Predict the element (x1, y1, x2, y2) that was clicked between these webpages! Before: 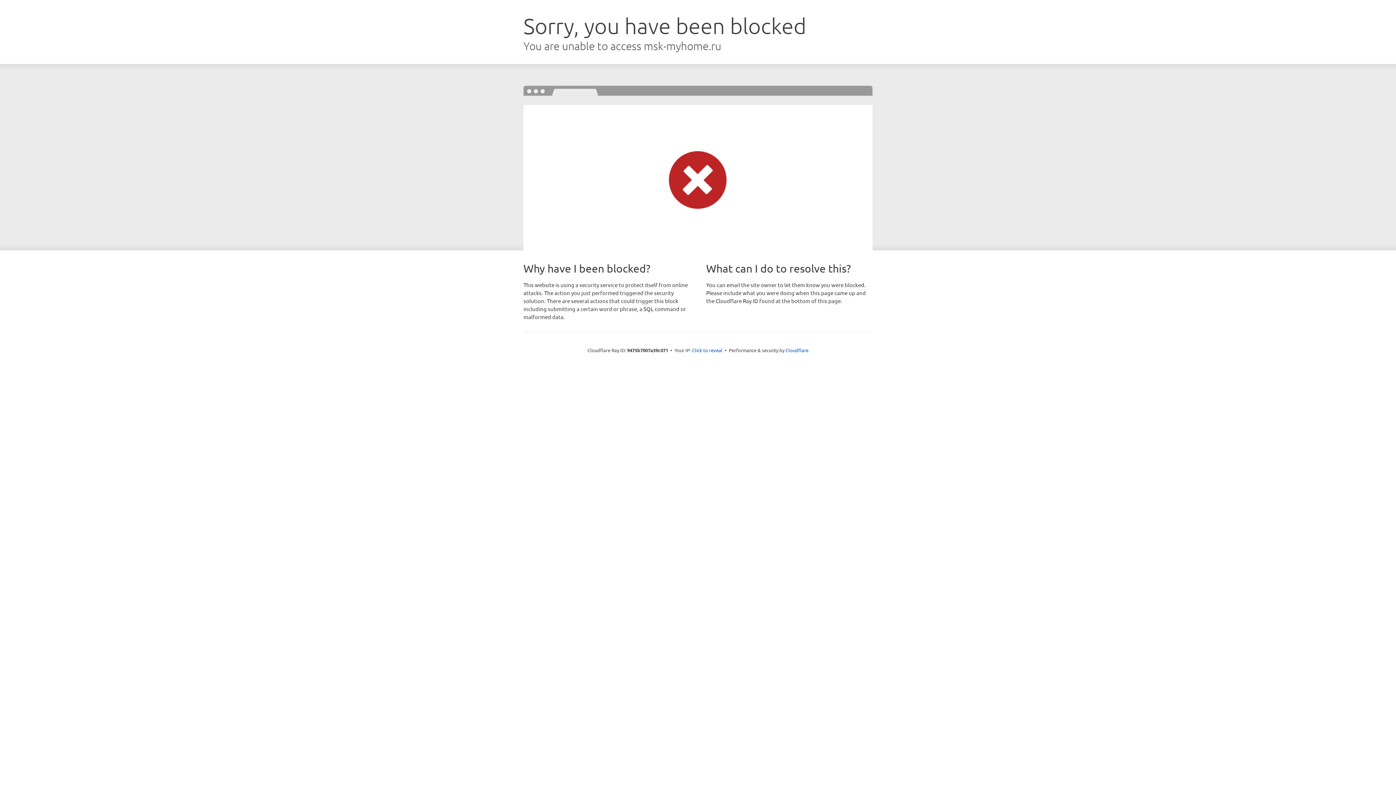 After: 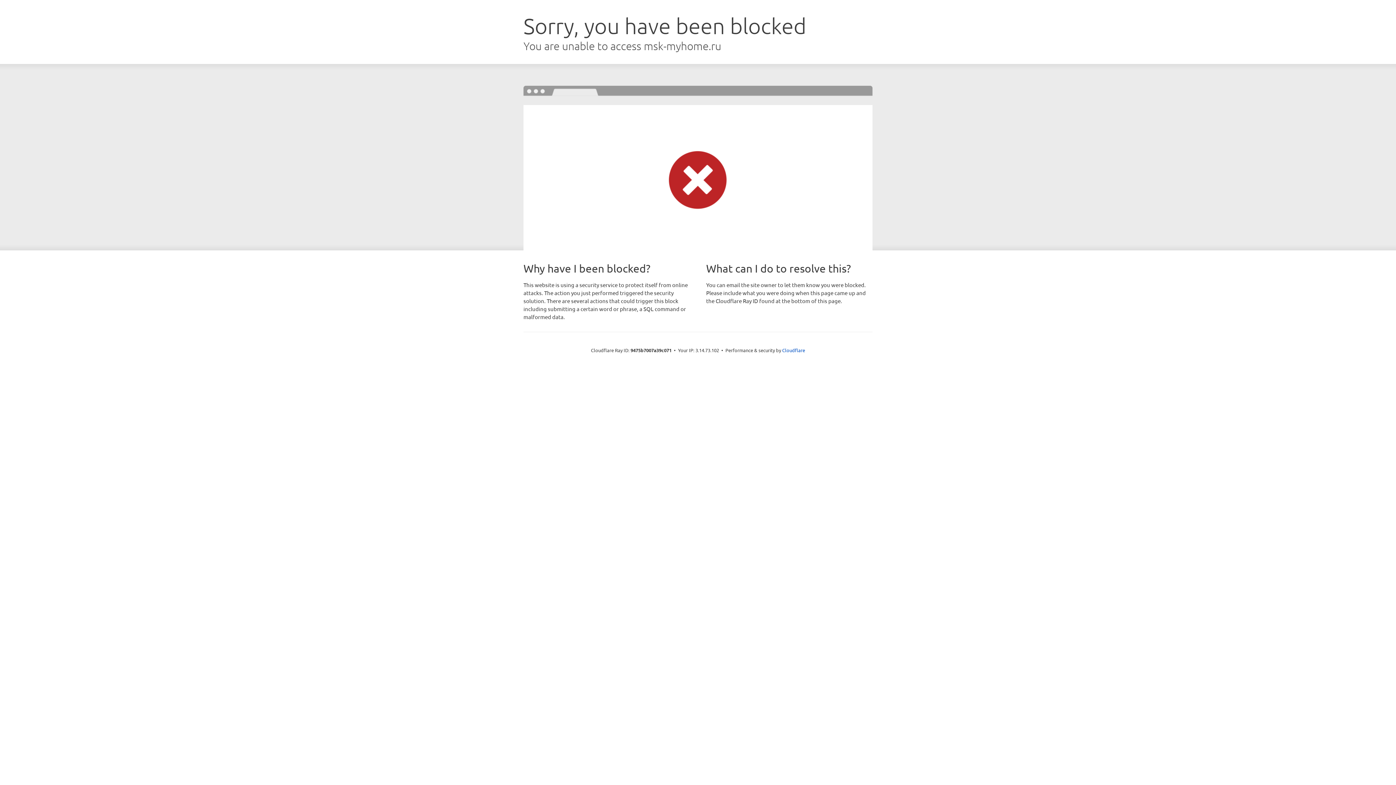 Action: bbox: (692, 346, 722, 353) label: Click to reveal